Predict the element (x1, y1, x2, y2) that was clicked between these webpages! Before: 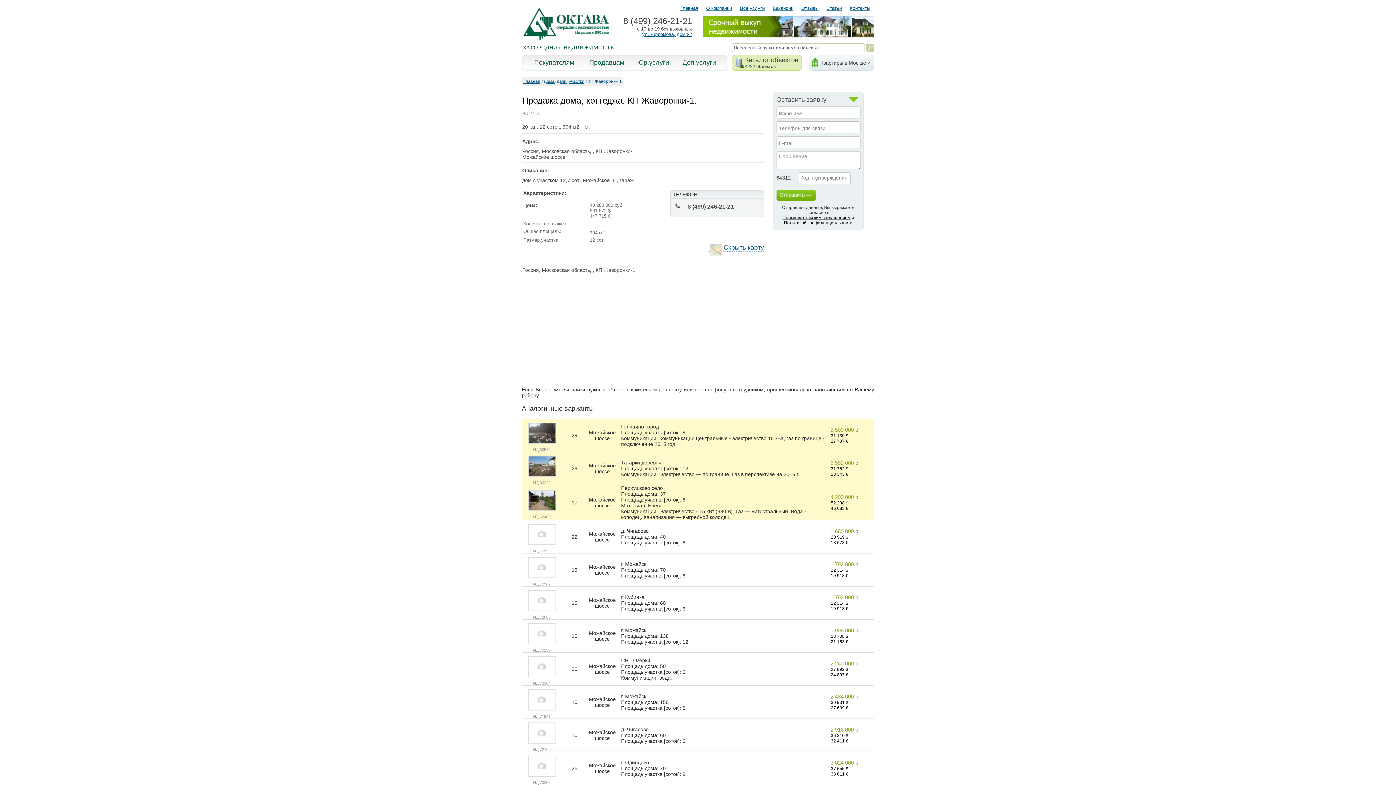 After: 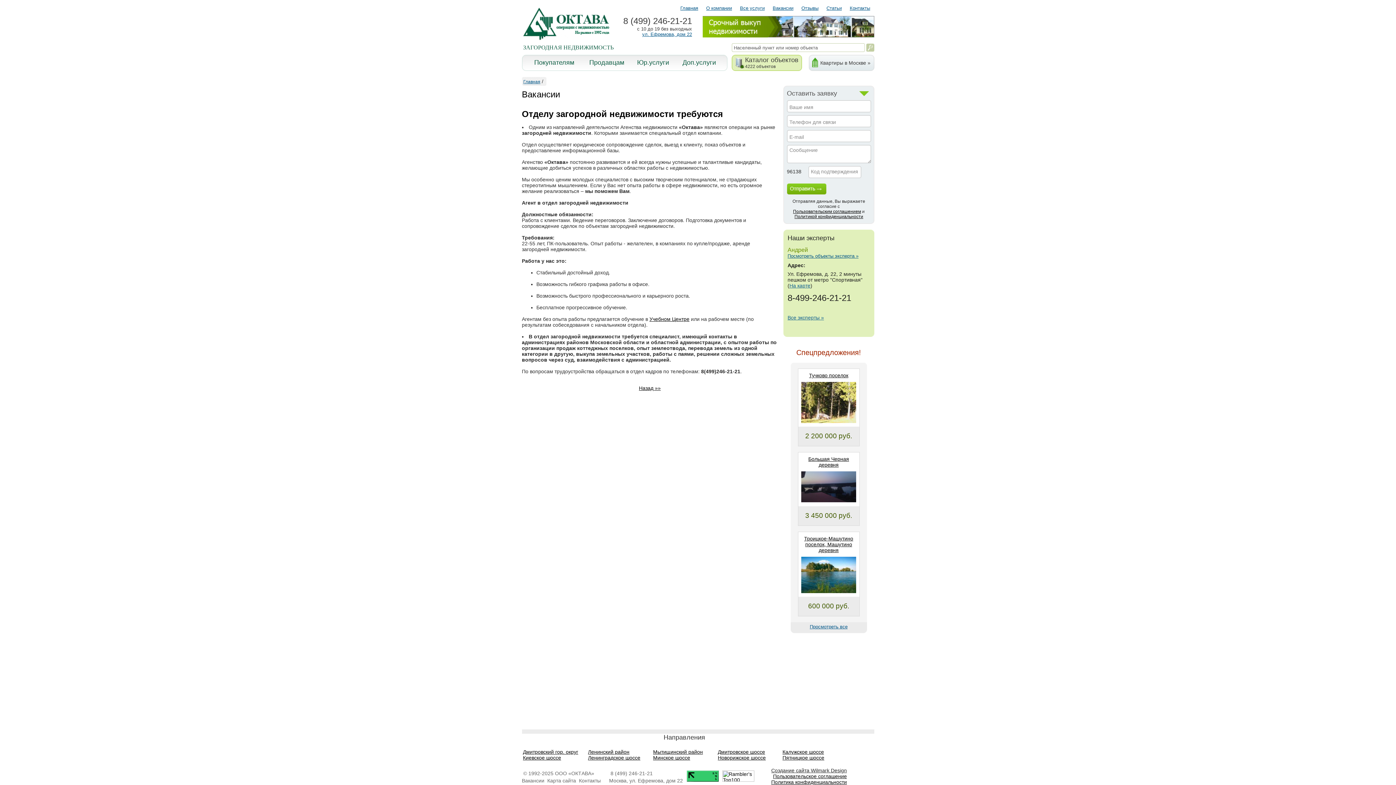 Action: bbox: (772, 5, 793, 10) label: Вакансии